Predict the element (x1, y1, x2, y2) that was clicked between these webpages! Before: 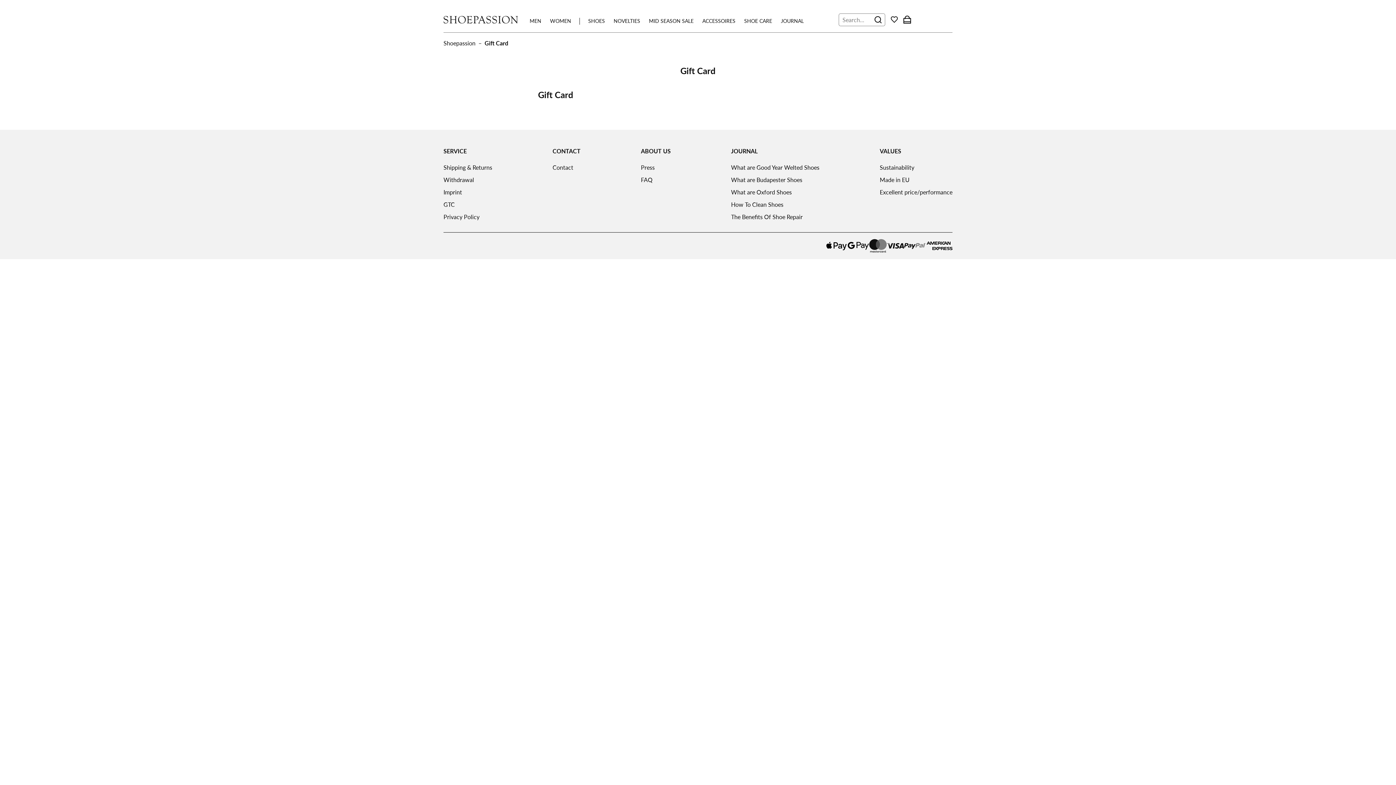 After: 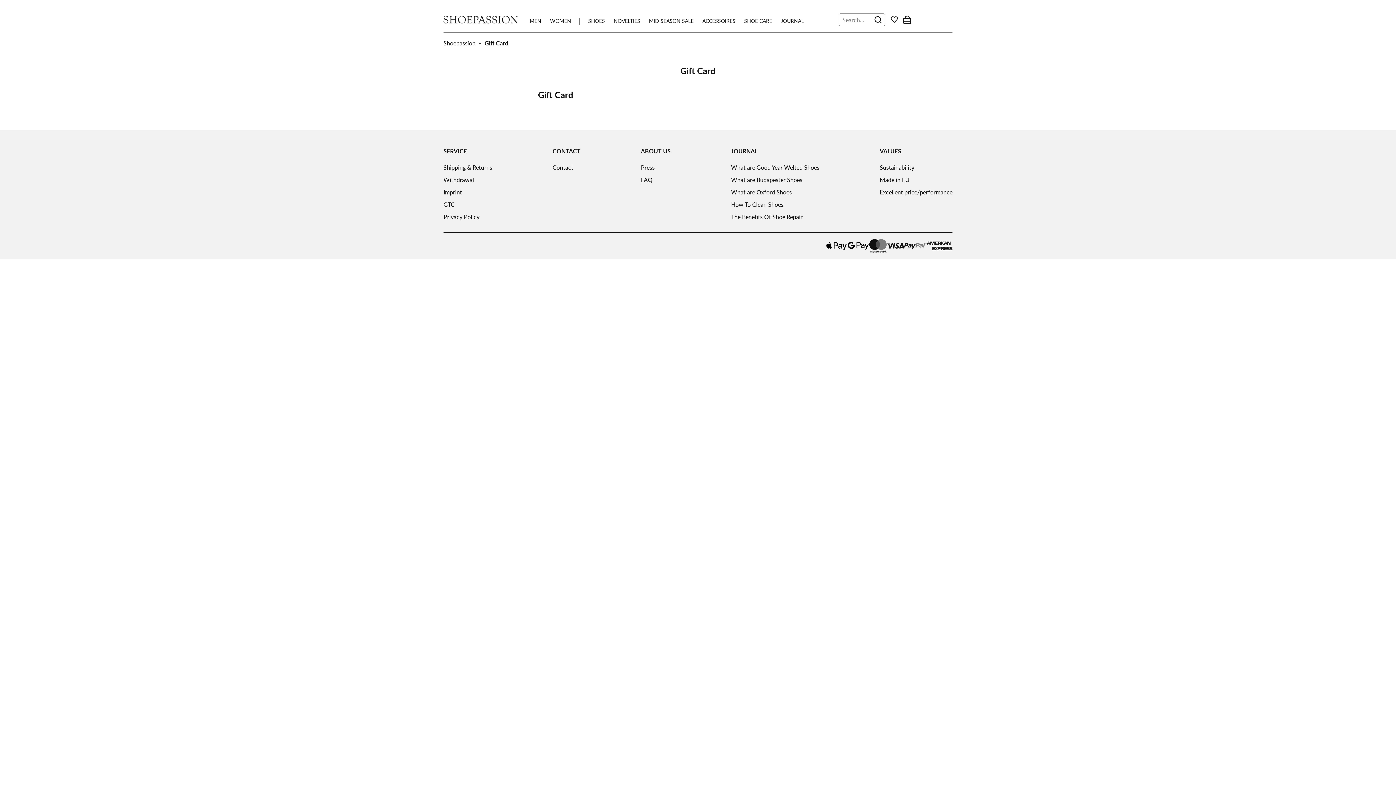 Action: label: FAQ bbox: (641, 175, 652, 184)